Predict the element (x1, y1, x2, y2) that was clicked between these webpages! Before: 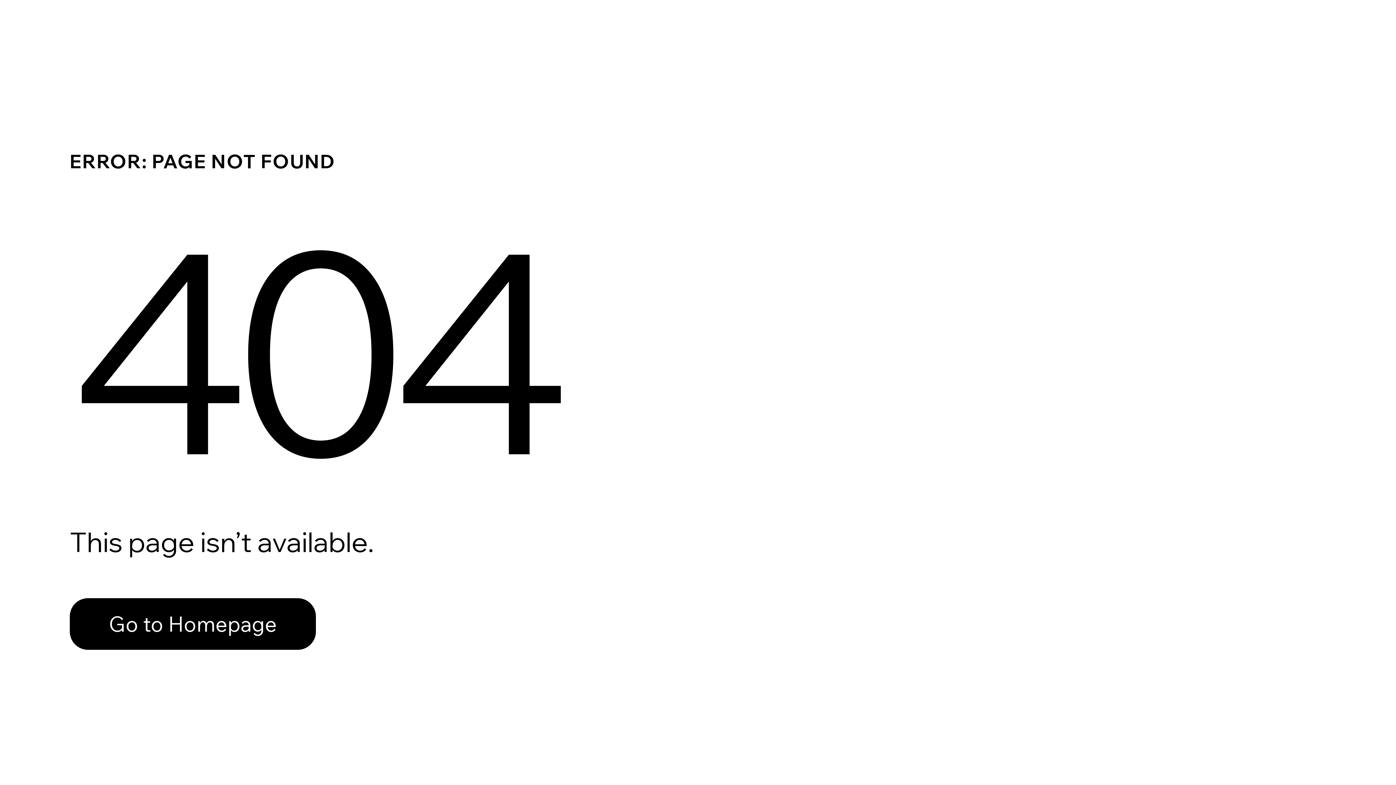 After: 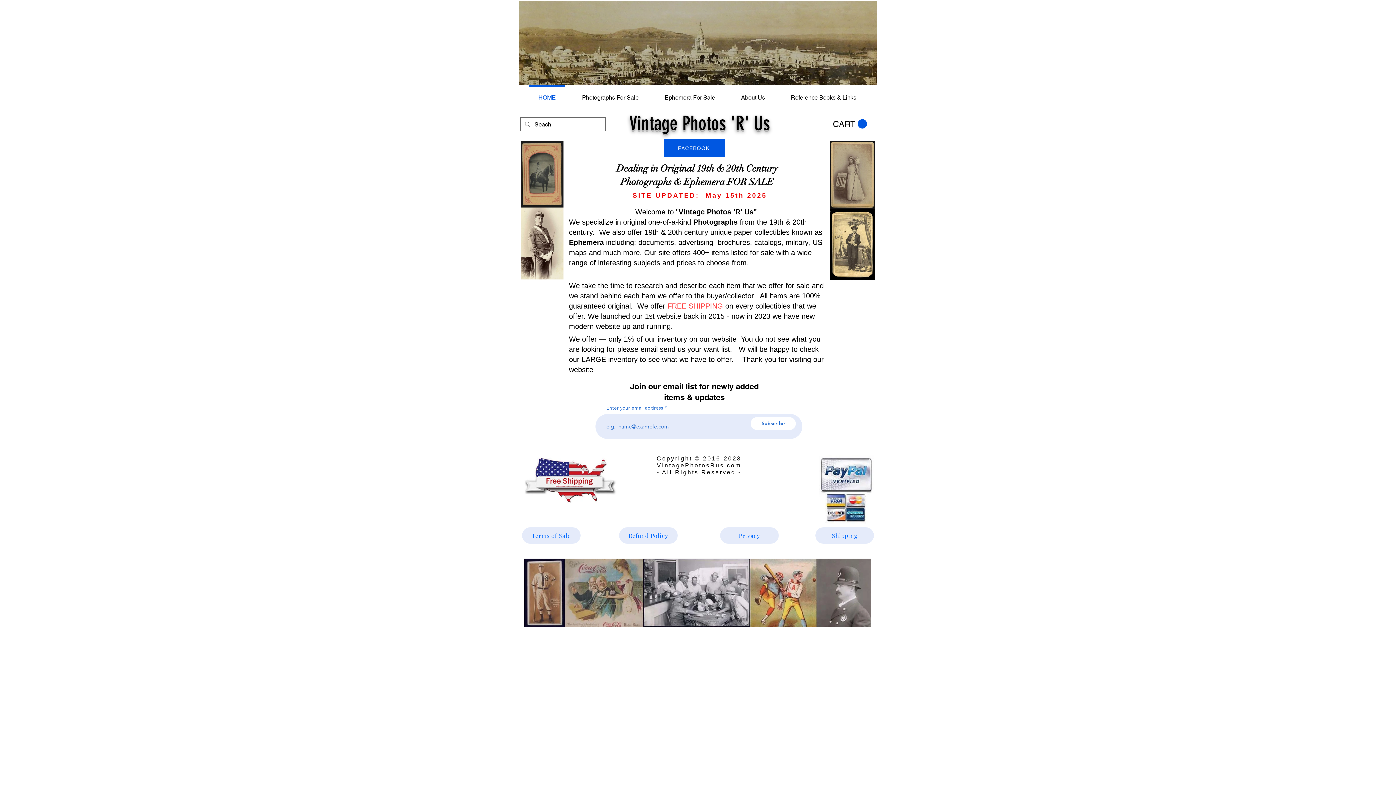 Action: label: Go to Homepage bbox: (69, 598, 316, 650)